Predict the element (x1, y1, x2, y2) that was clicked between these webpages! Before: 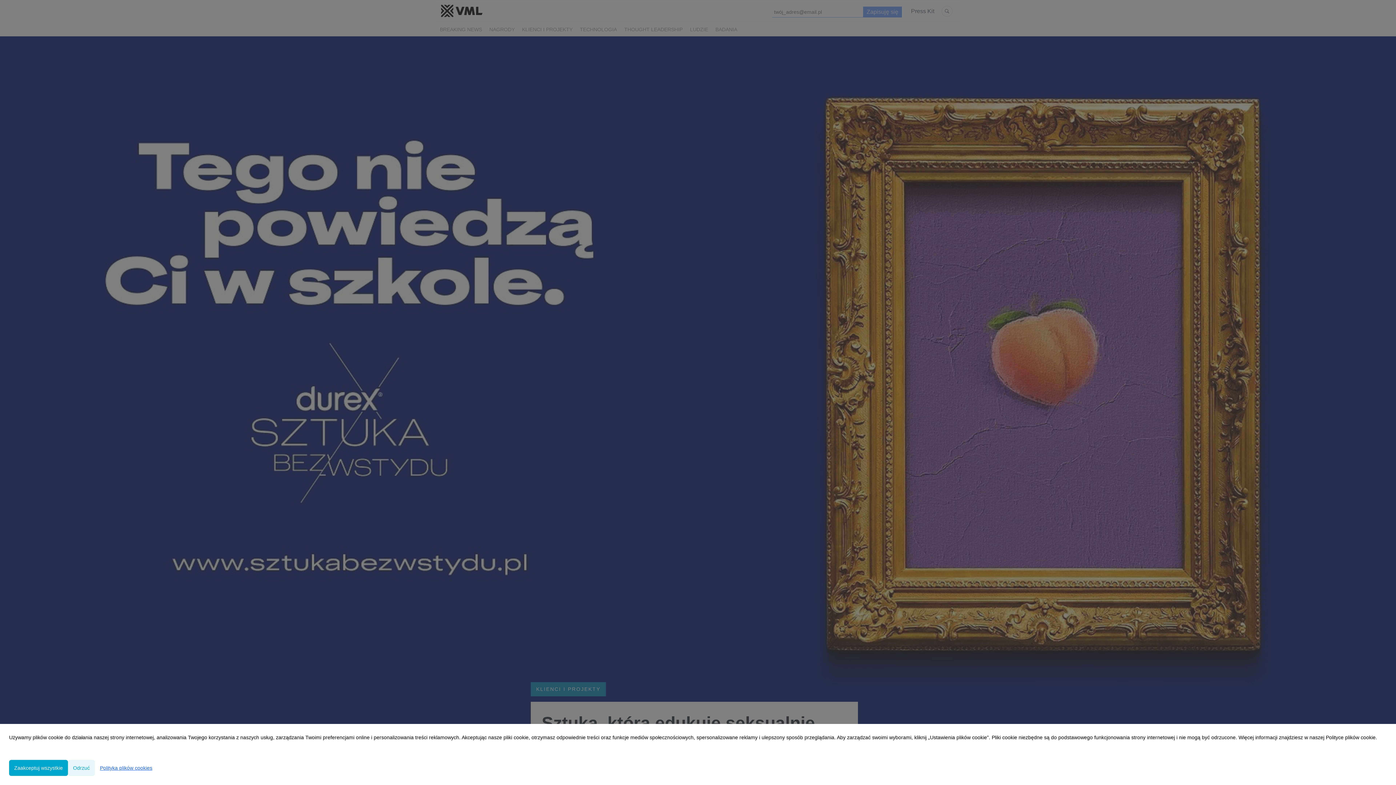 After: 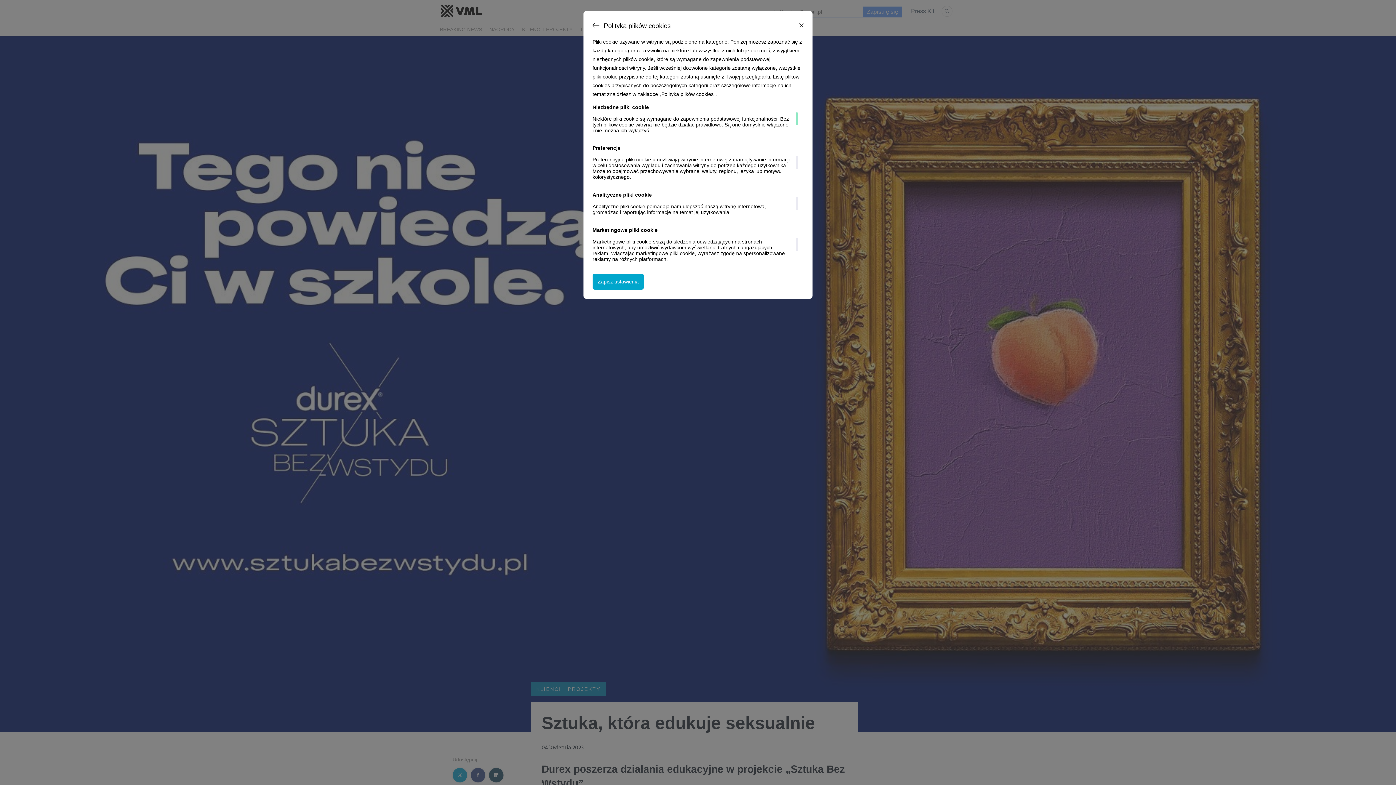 Action: bbox: (94, 760, 157, 776) label: Polityka plików cookies